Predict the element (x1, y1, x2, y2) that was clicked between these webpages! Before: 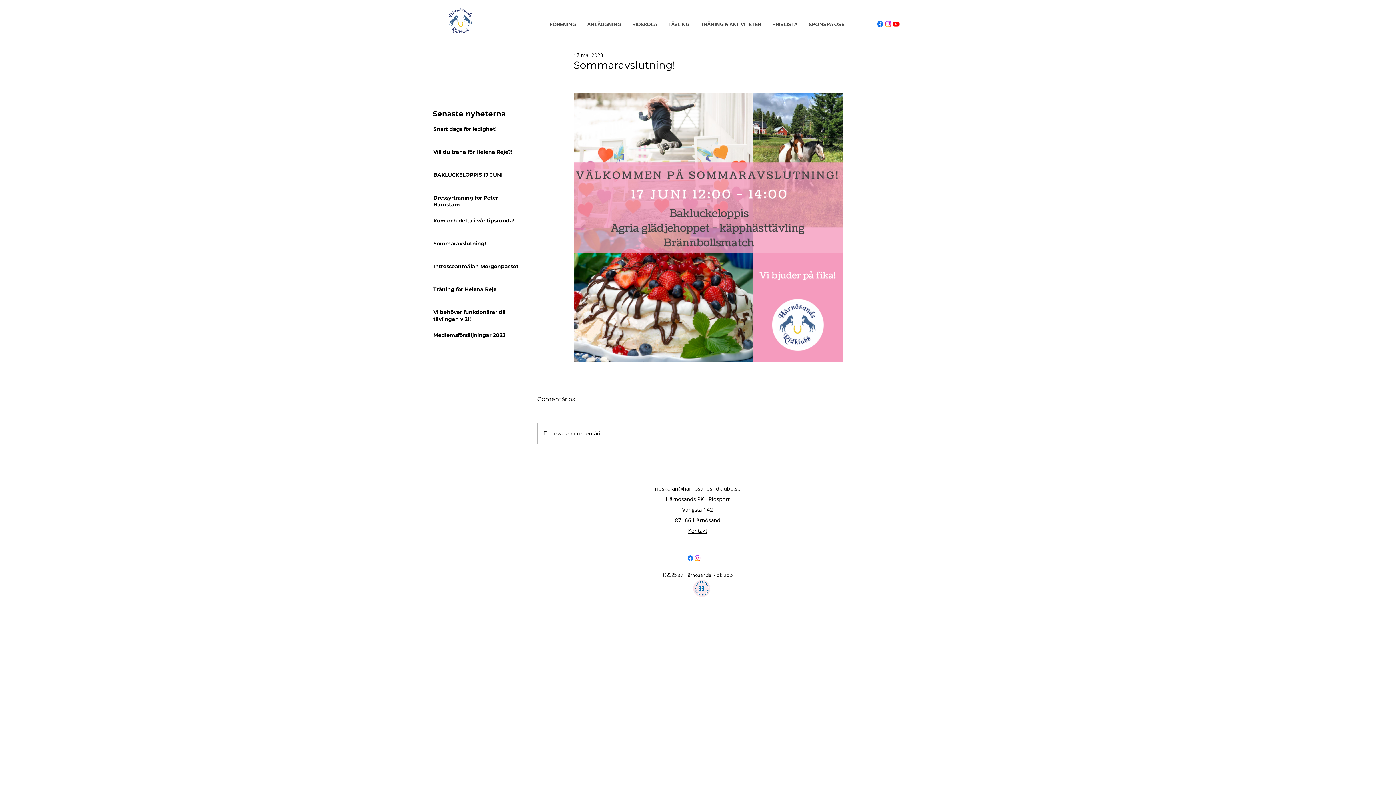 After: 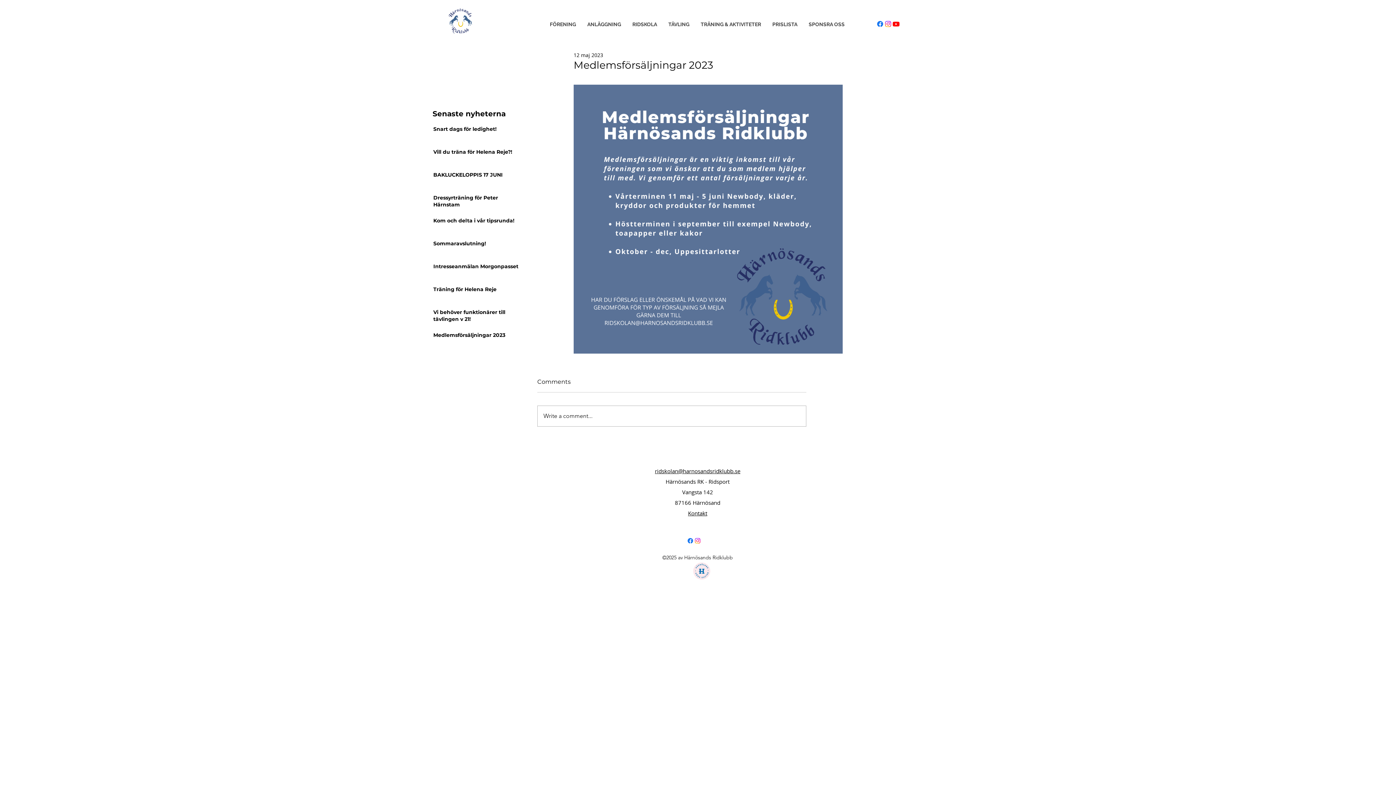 Action: bbox: (433, 332, 520, 341) label: Medlemsförsäljningar 2023